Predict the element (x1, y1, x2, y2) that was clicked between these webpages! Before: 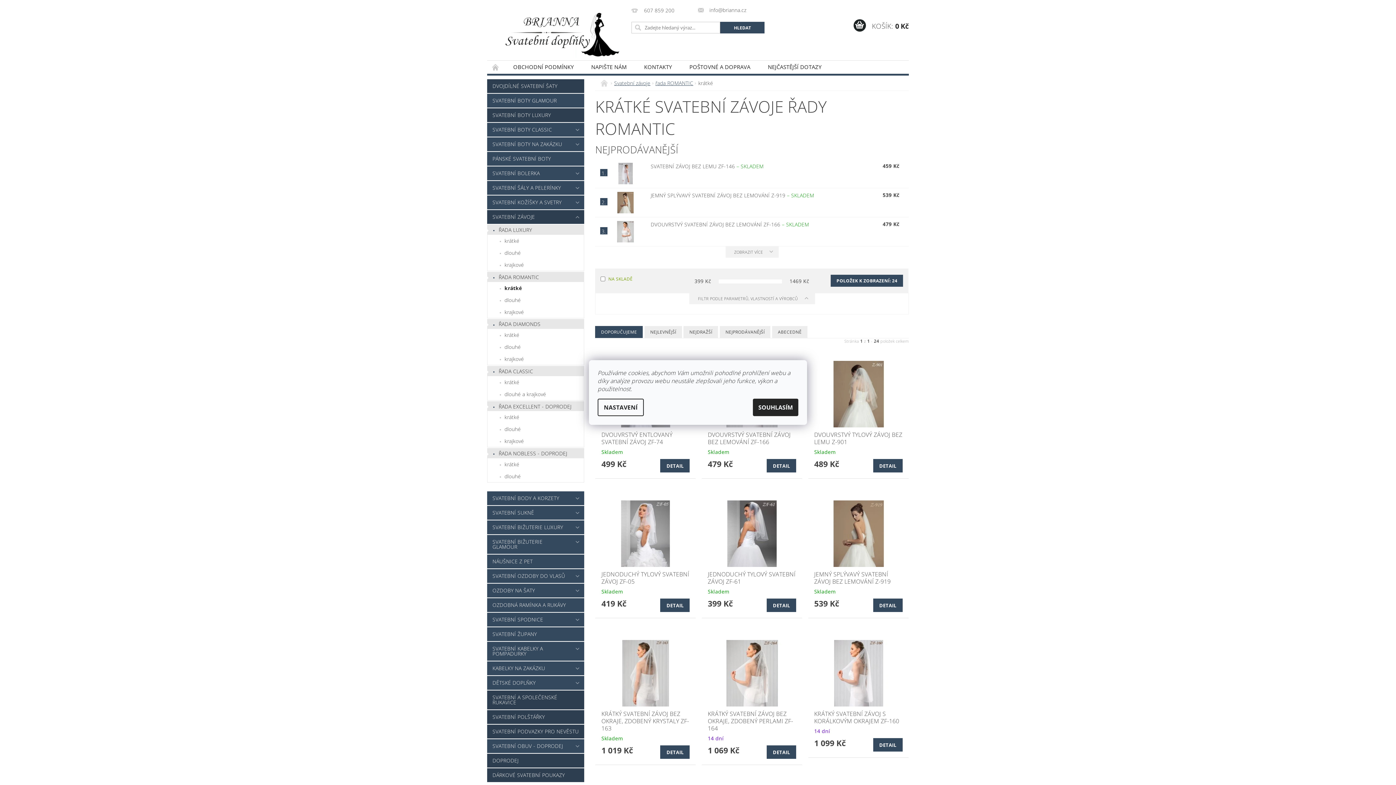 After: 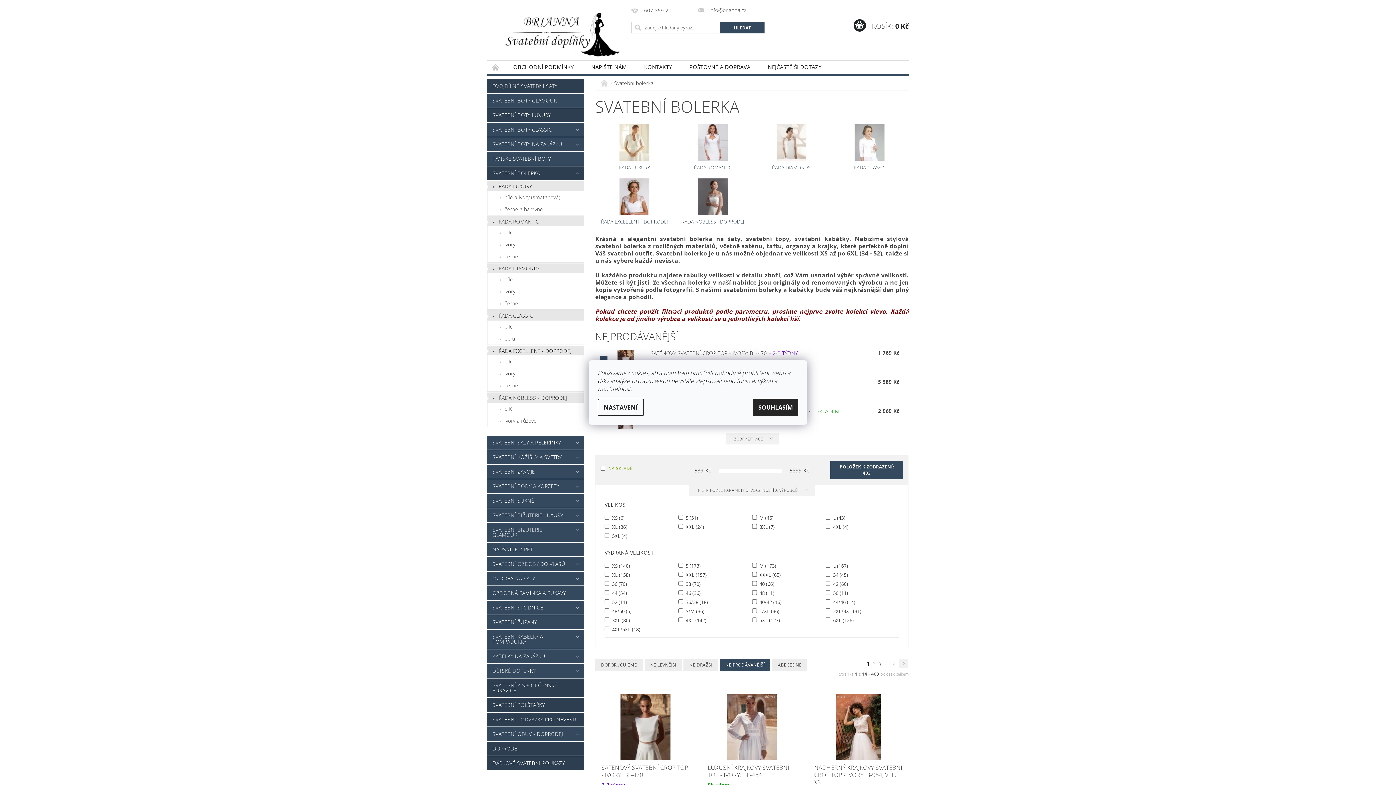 Action: bbox: (487, 166, 569, 180) label: SVATEBNÍ BOLERKA